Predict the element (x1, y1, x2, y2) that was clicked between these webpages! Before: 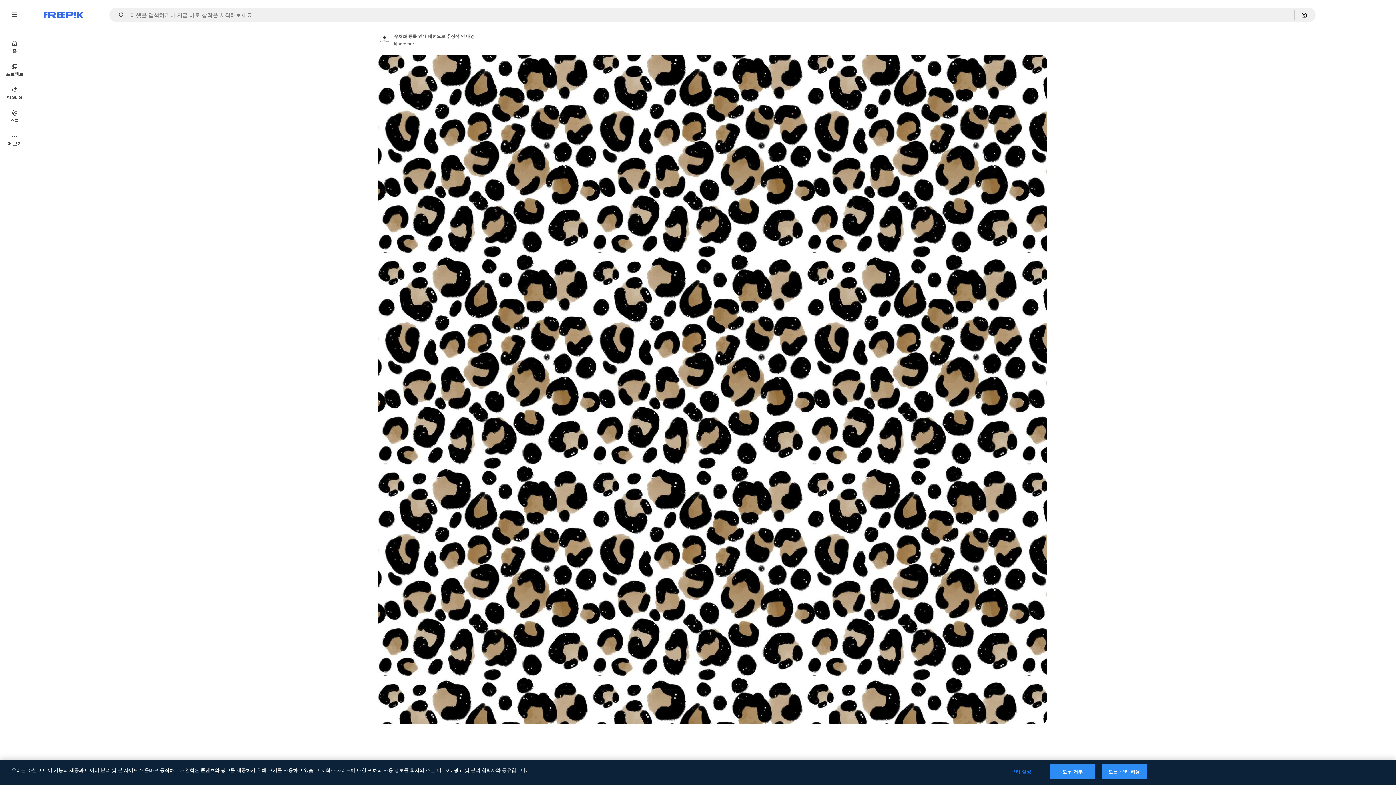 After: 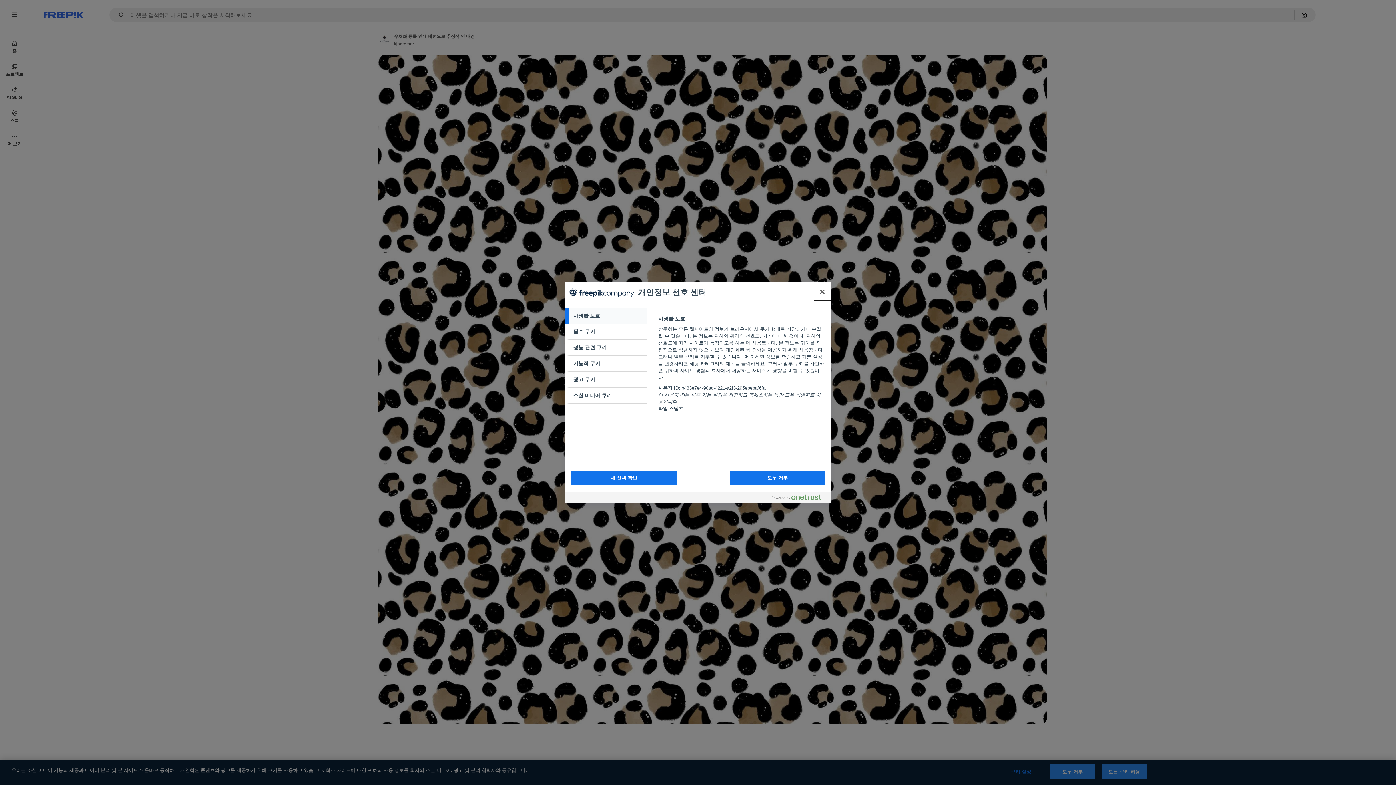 Action: label: 쿠키 설정 bbox: (998, 765, 1043, 779)